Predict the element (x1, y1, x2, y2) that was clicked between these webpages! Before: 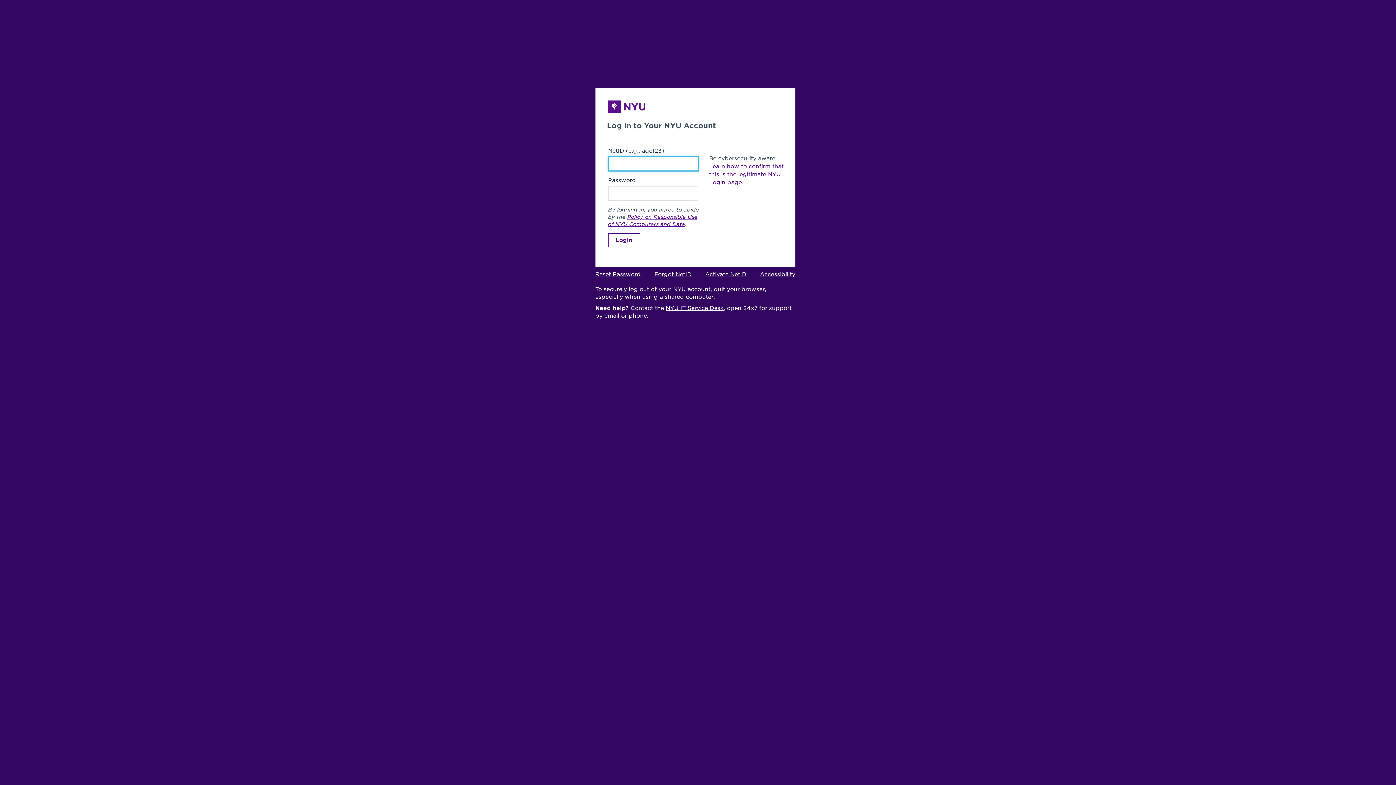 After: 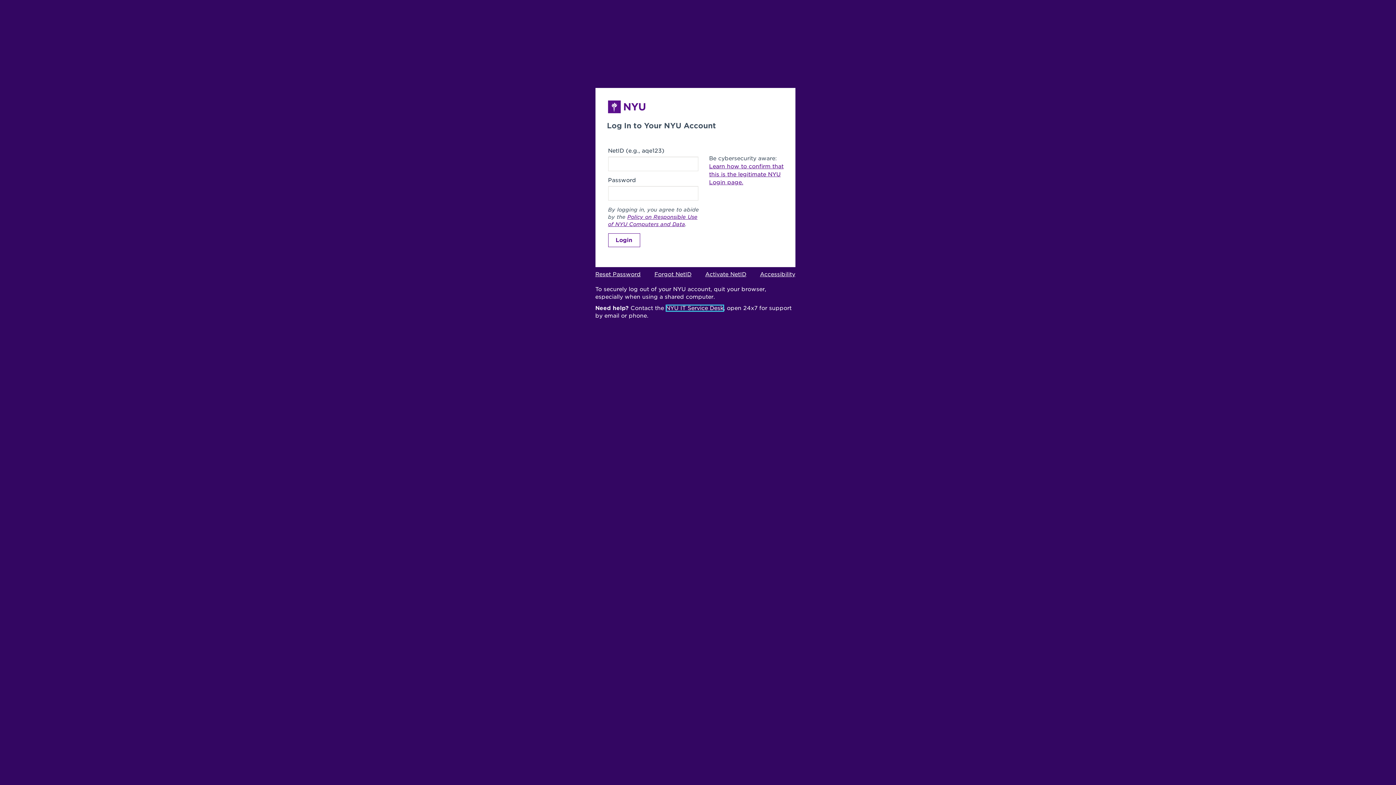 Action: label: NYU IT Service Desk bbox: (666, 305, 723, 311)